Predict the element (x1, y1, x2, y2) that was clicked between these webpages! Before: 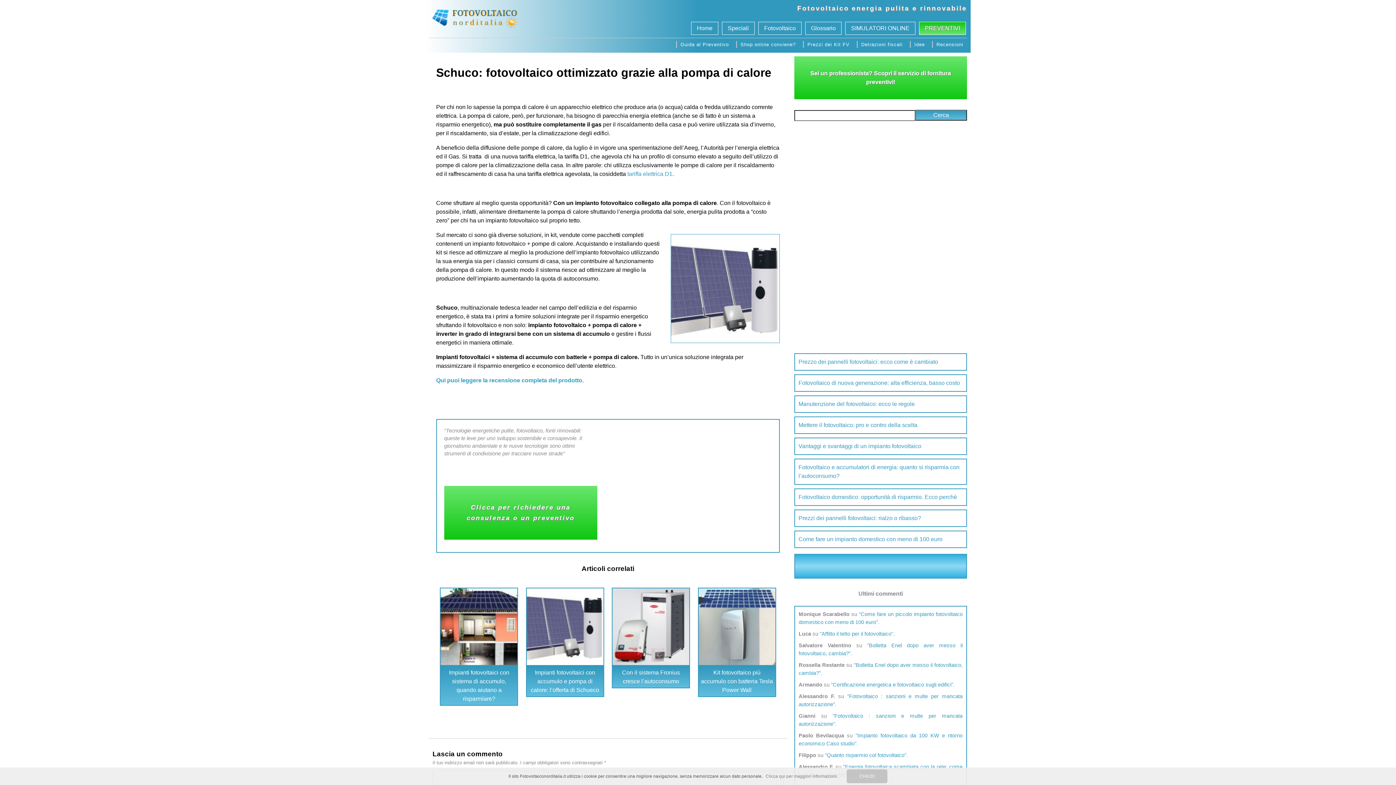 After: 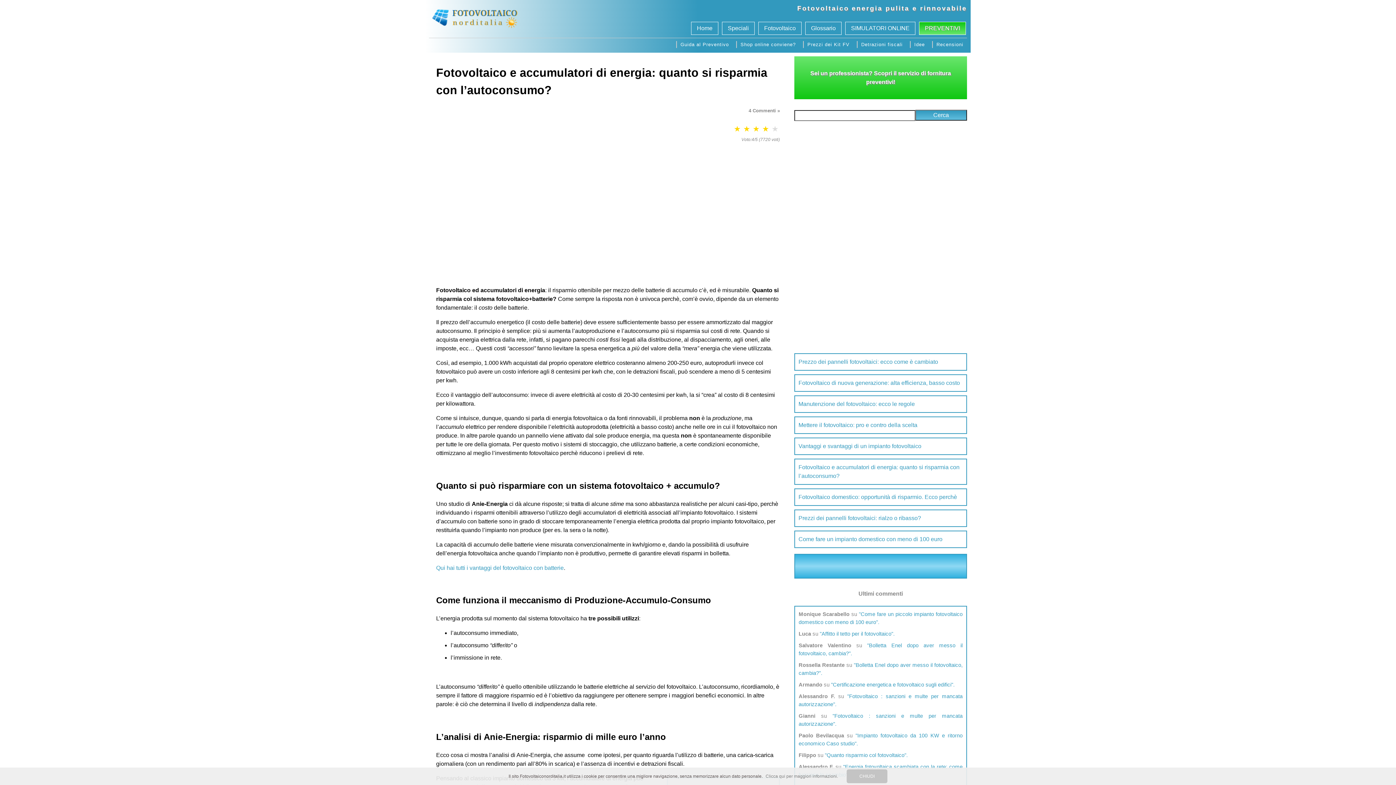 Action: bbox: (794, 458, 967, 485) label: Fotovoltaico e accumulatori di energia: quanto si risparmia con l’autoconsumo?